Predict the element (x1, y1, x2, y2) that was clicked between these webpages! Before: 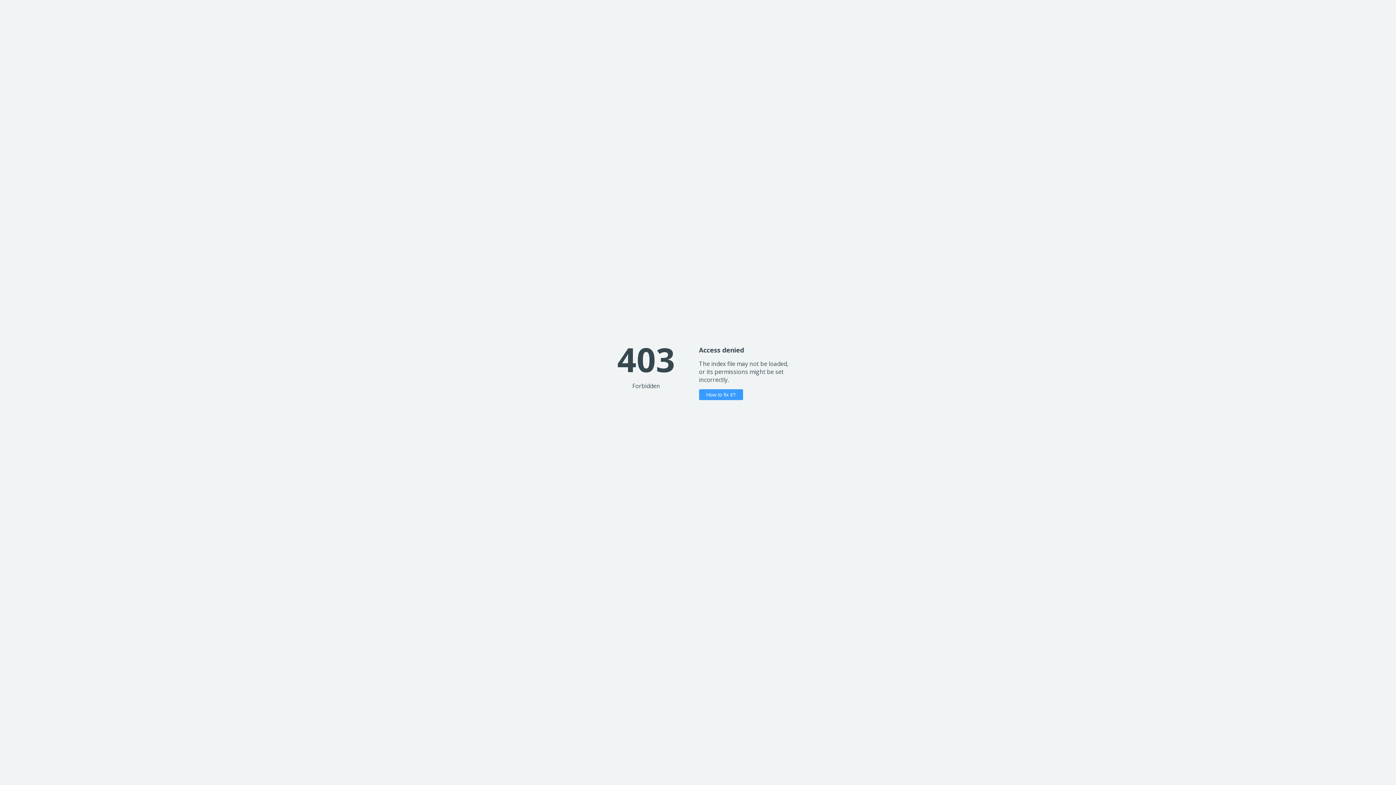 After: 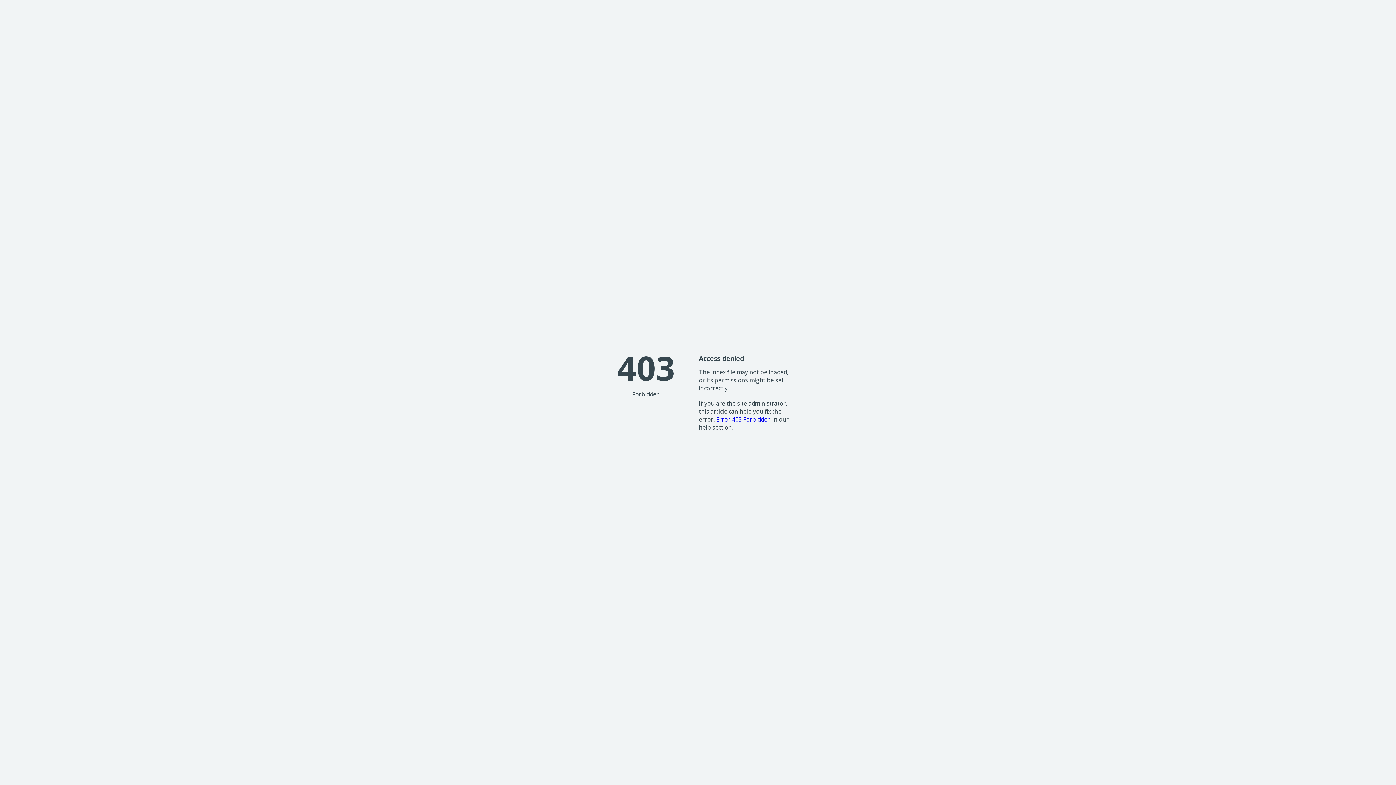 Action: label: How to fix it? bbox: (699, 389, 743, 400)